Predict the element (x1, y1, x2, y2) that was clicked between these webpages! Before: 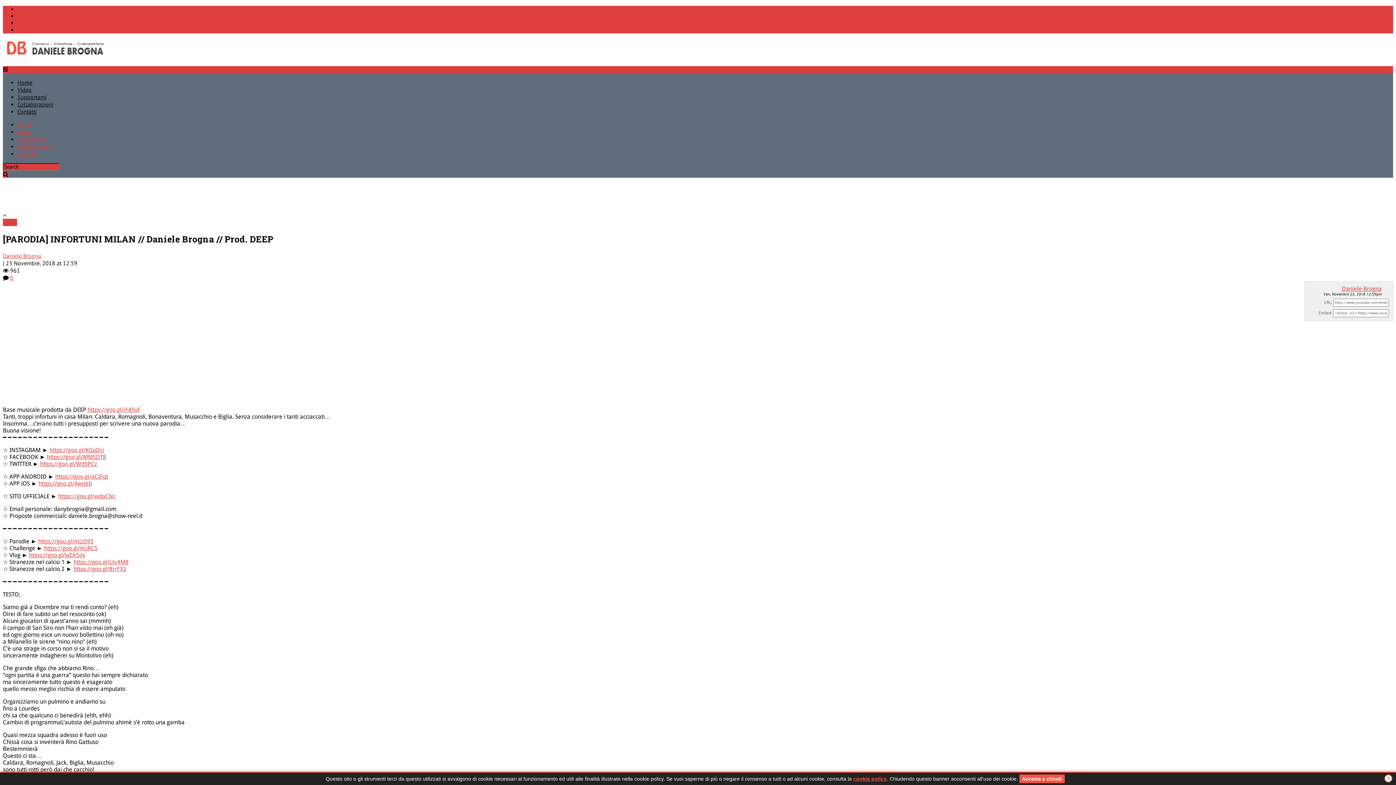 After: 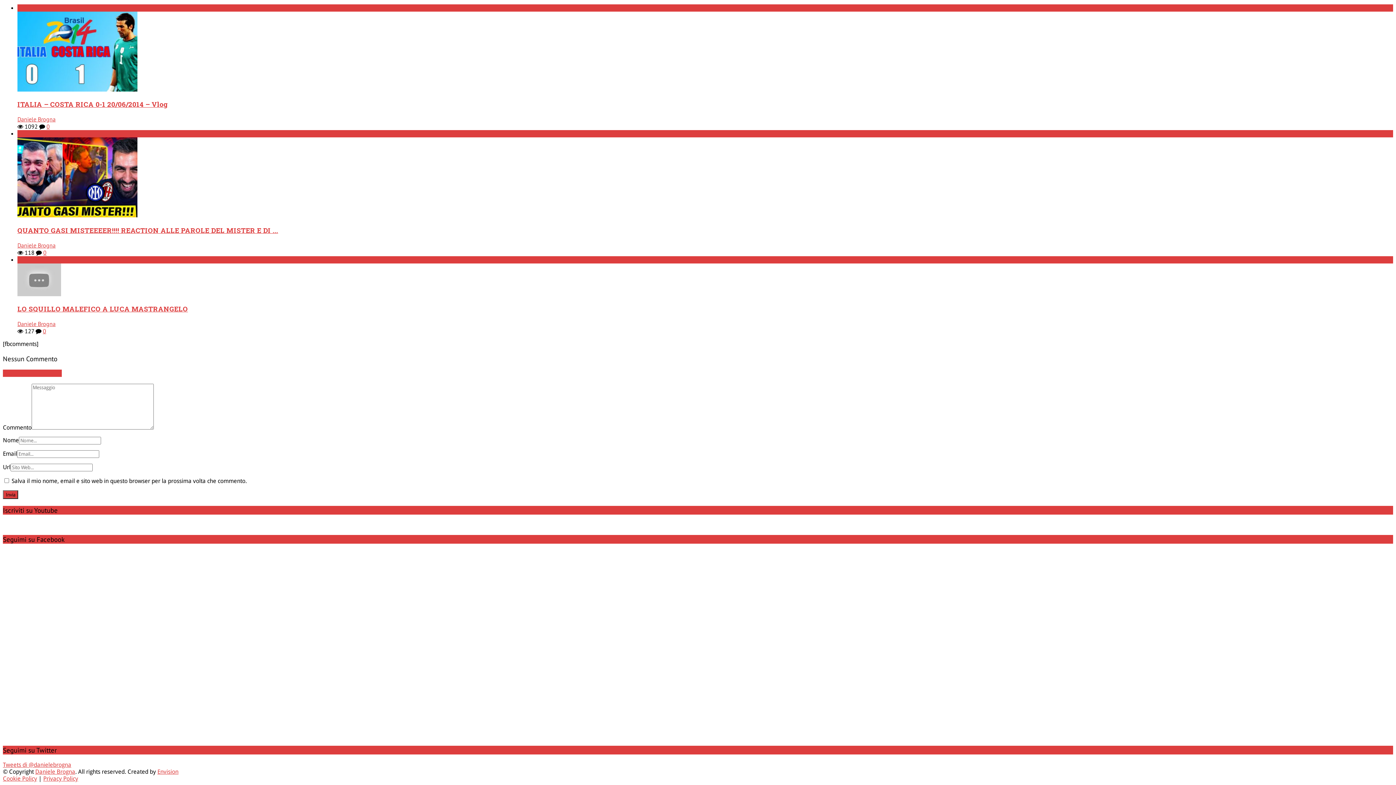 Action: label: 0 bbox: (10, 274, 13, 281)